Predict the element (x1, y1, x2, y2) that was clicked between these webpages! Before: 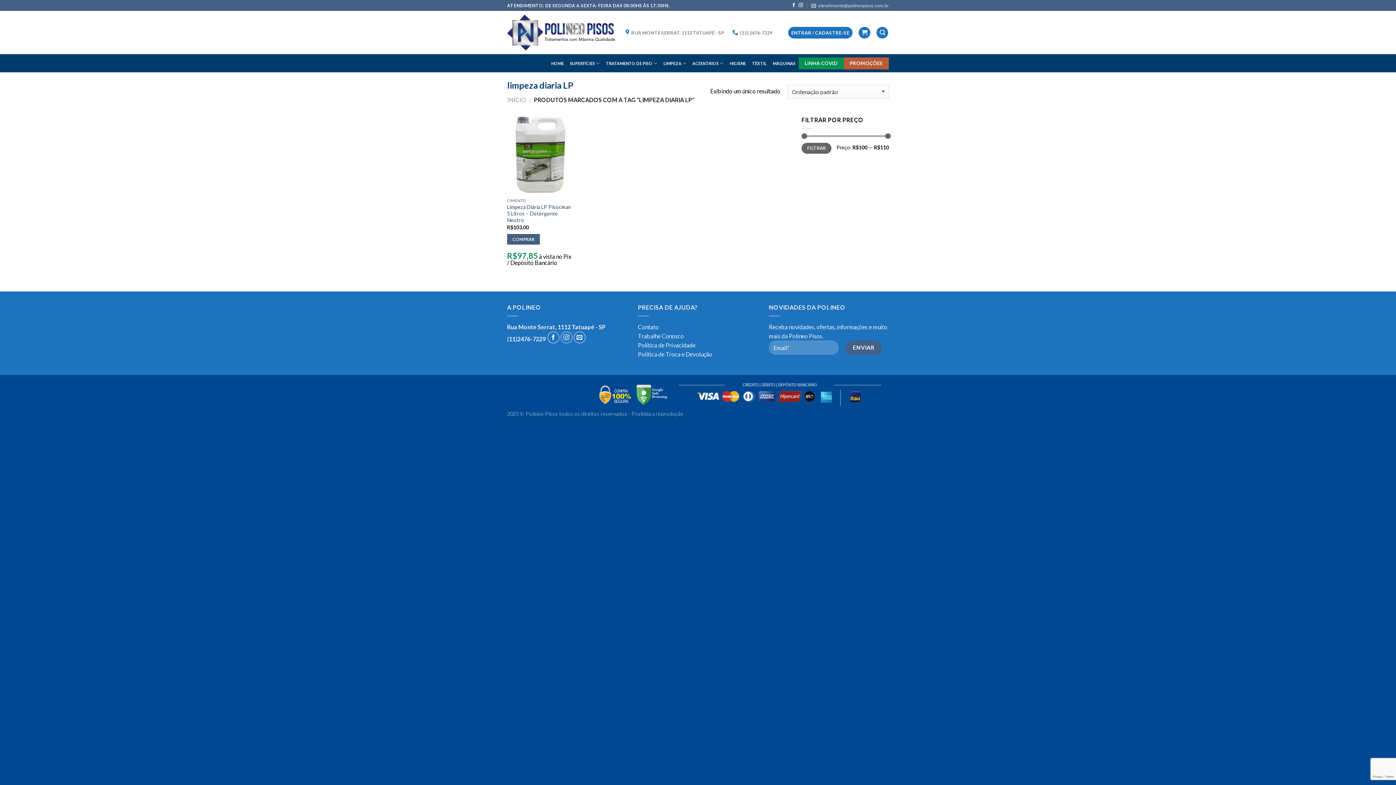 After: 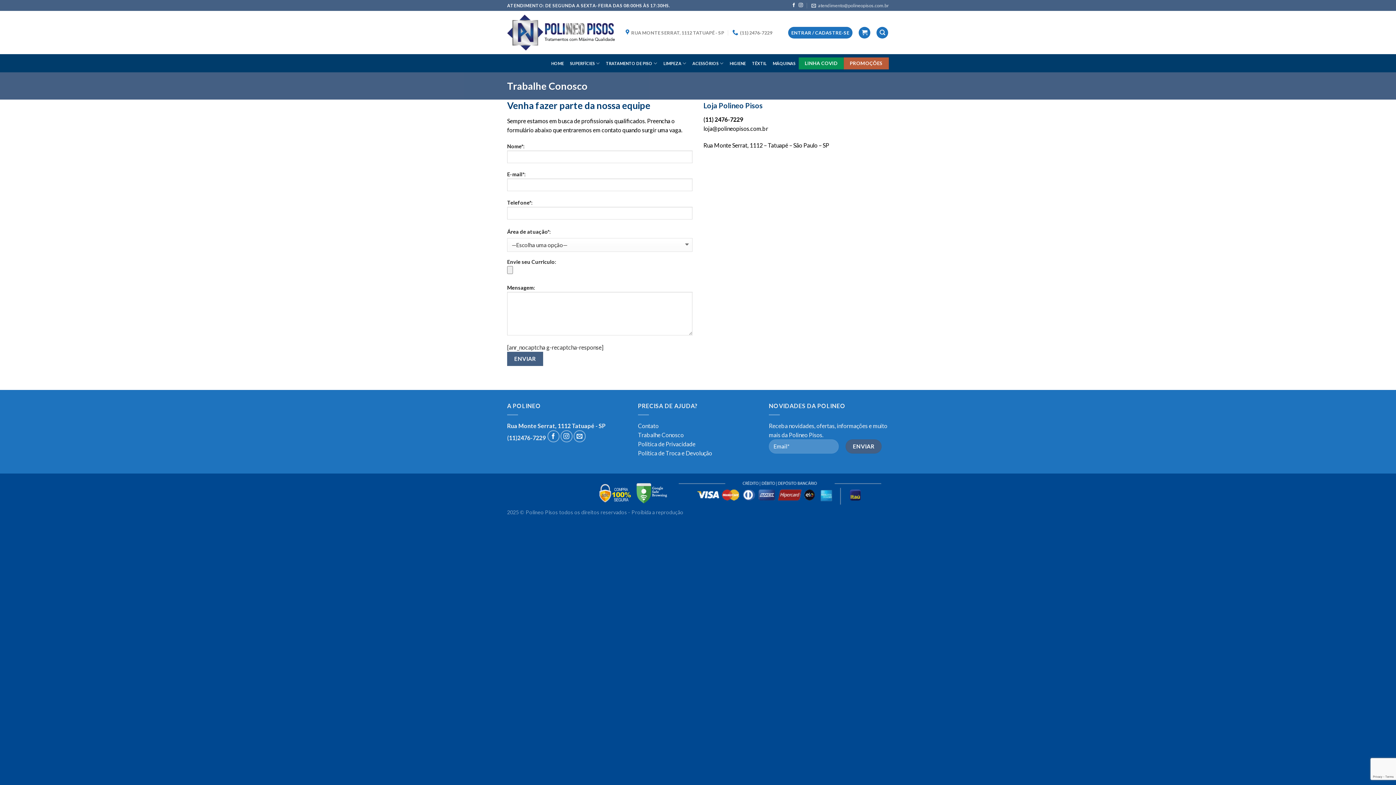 Action: label: Trabalhe Conosco bbox: (638, 332, 683, 339)